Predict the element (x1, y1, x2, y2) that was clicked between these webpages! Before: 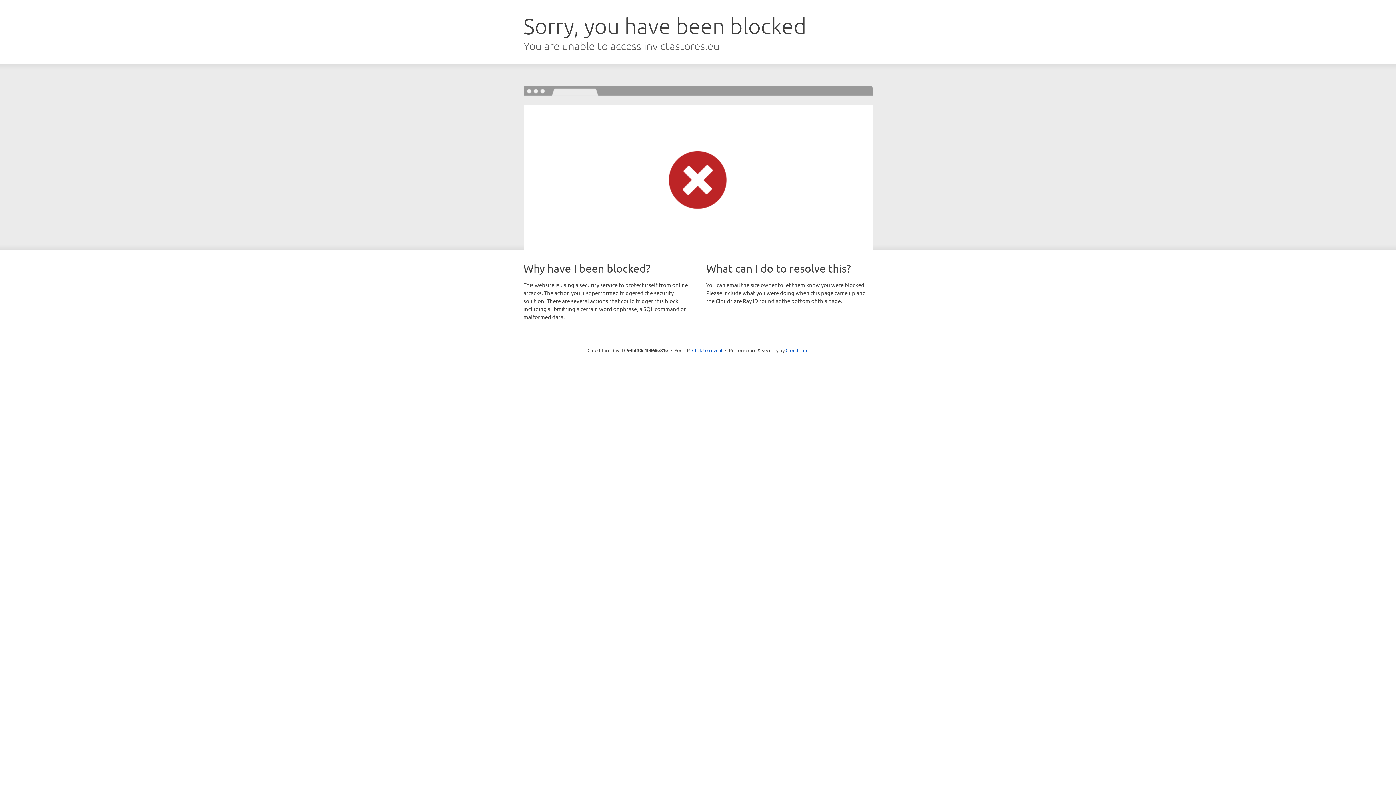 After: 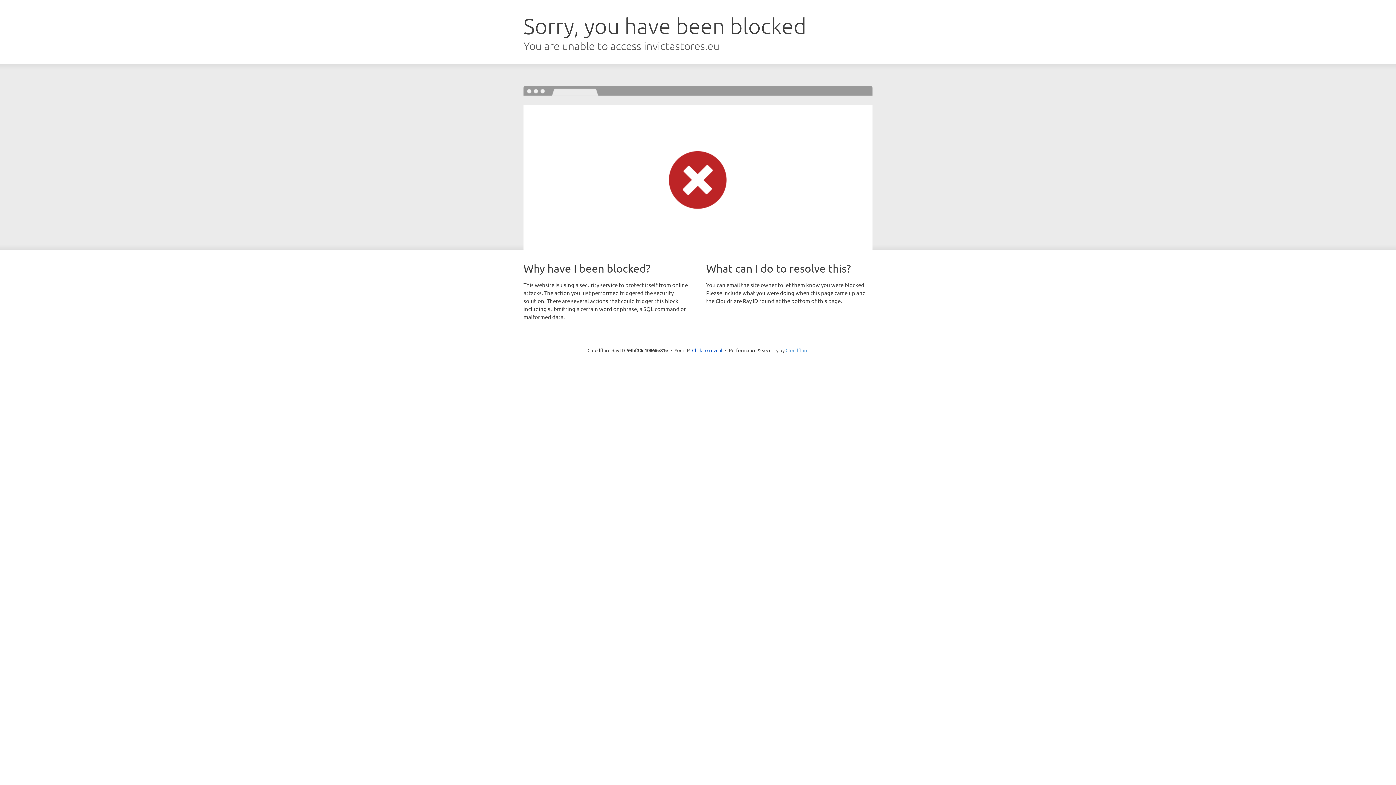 Action: label: Cloudflare bbox: (785, 347, 808, 353)